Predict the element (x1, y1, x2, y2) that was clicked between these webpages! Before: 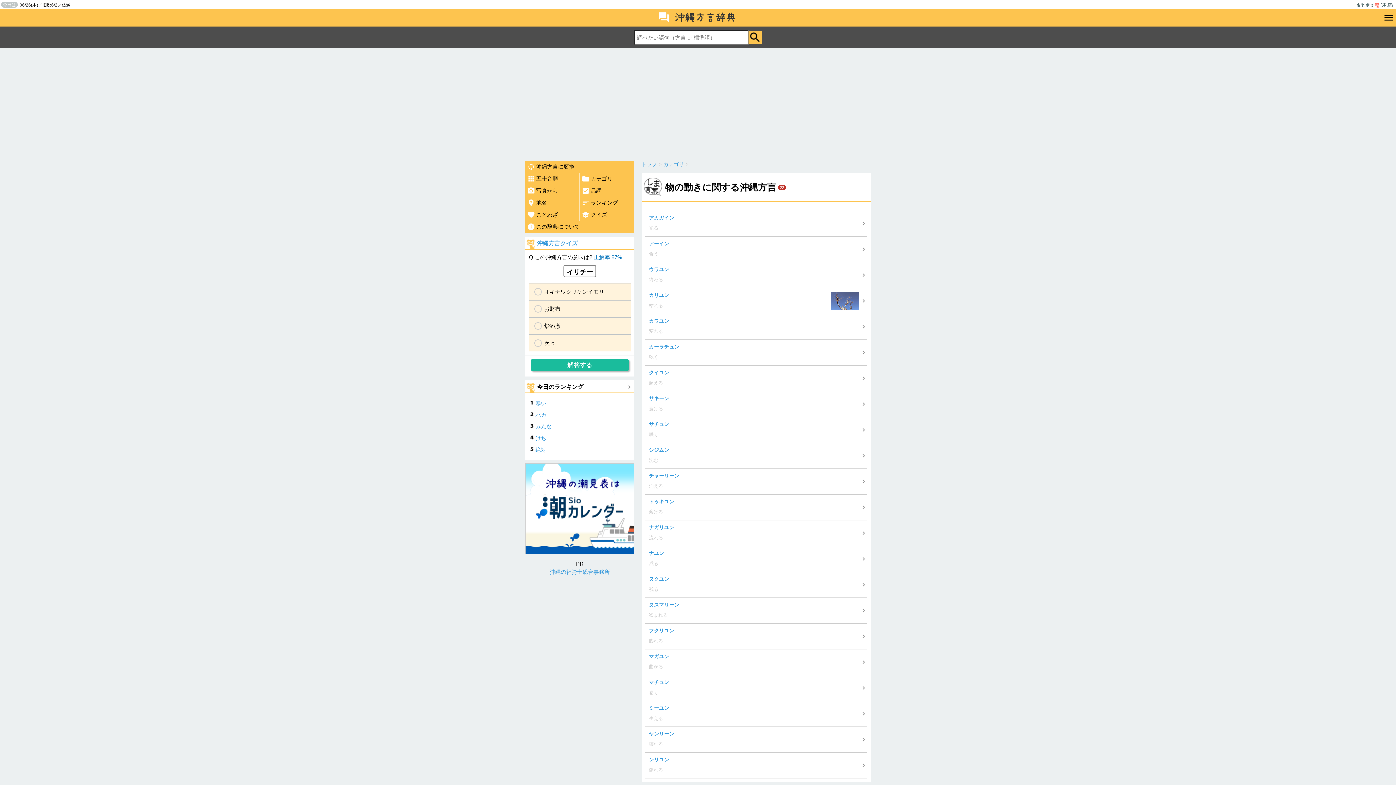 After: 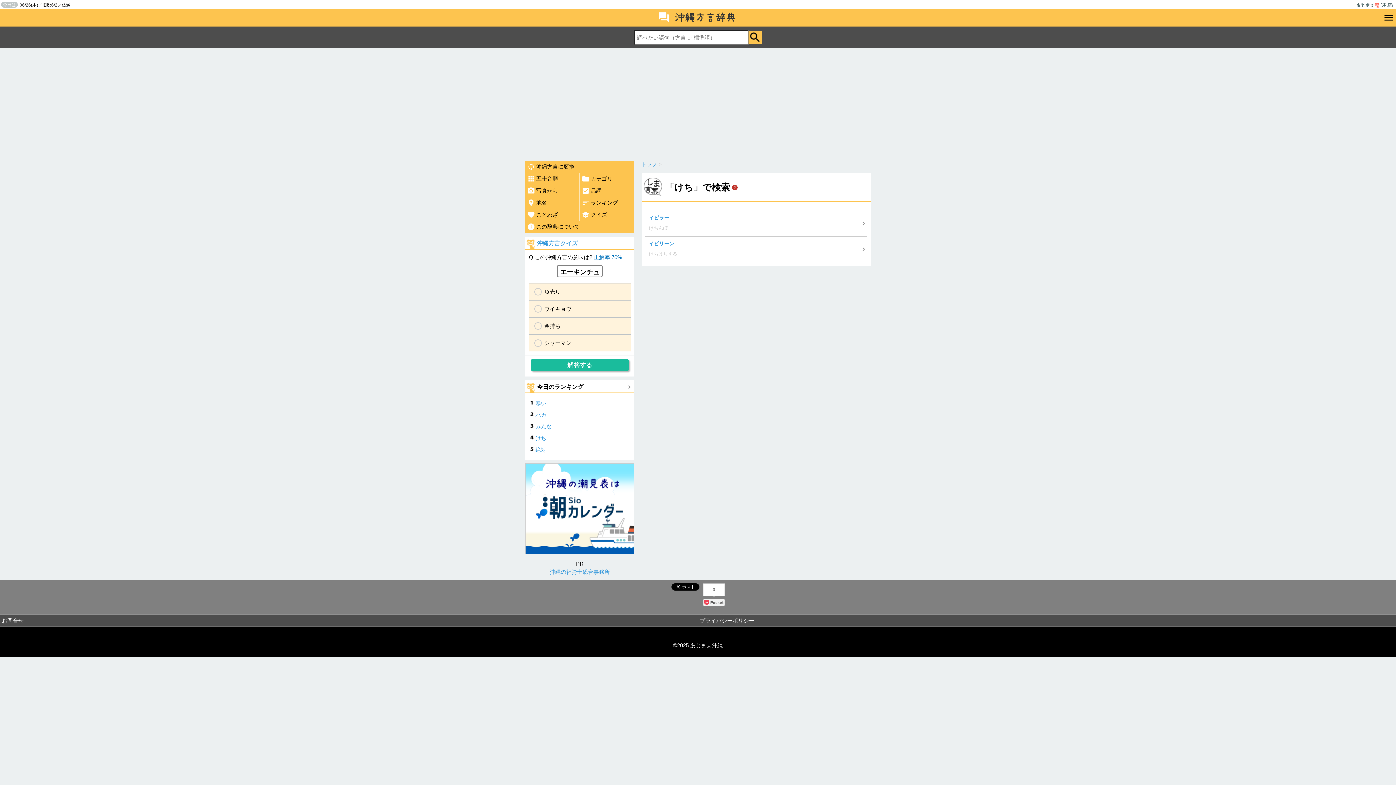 Action: label: けち bbox: (529, 433, 630, 443)